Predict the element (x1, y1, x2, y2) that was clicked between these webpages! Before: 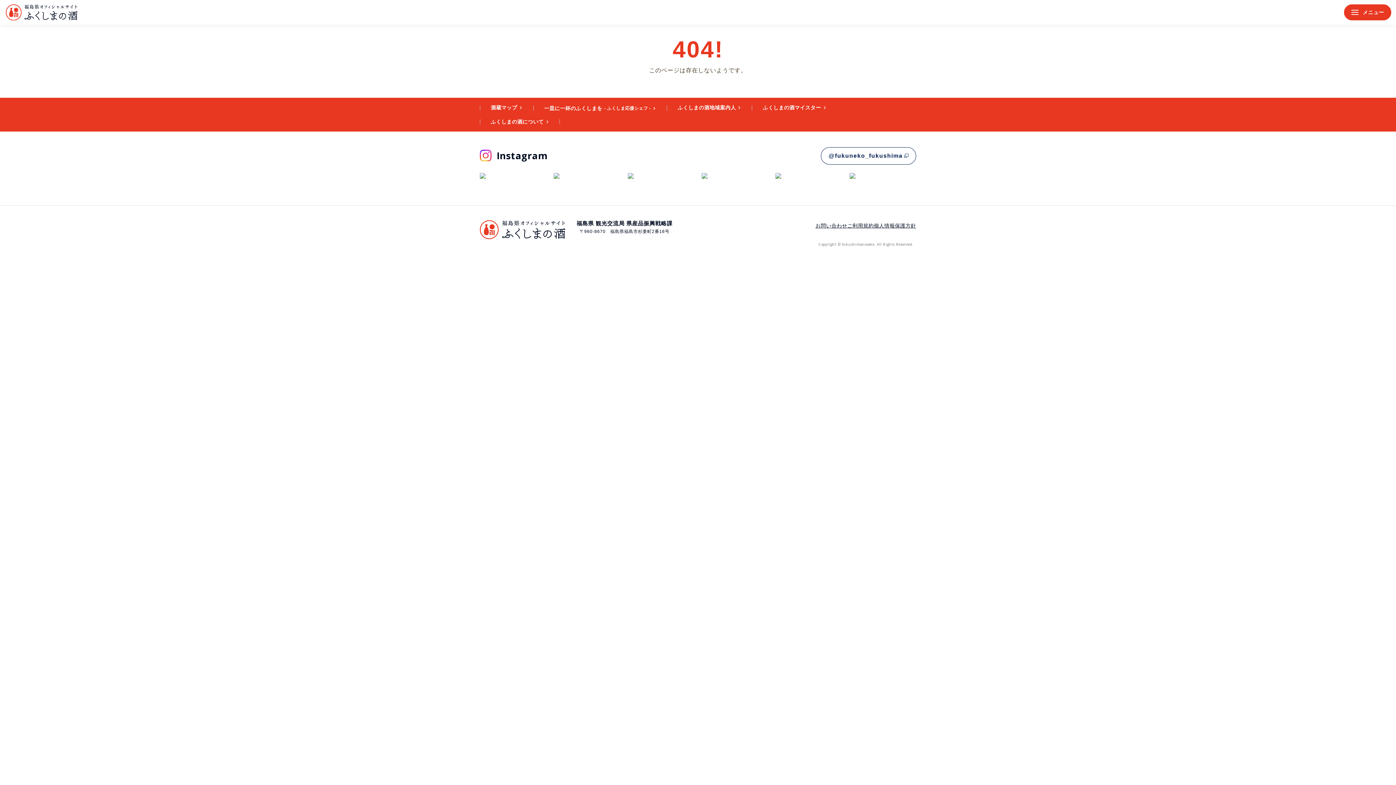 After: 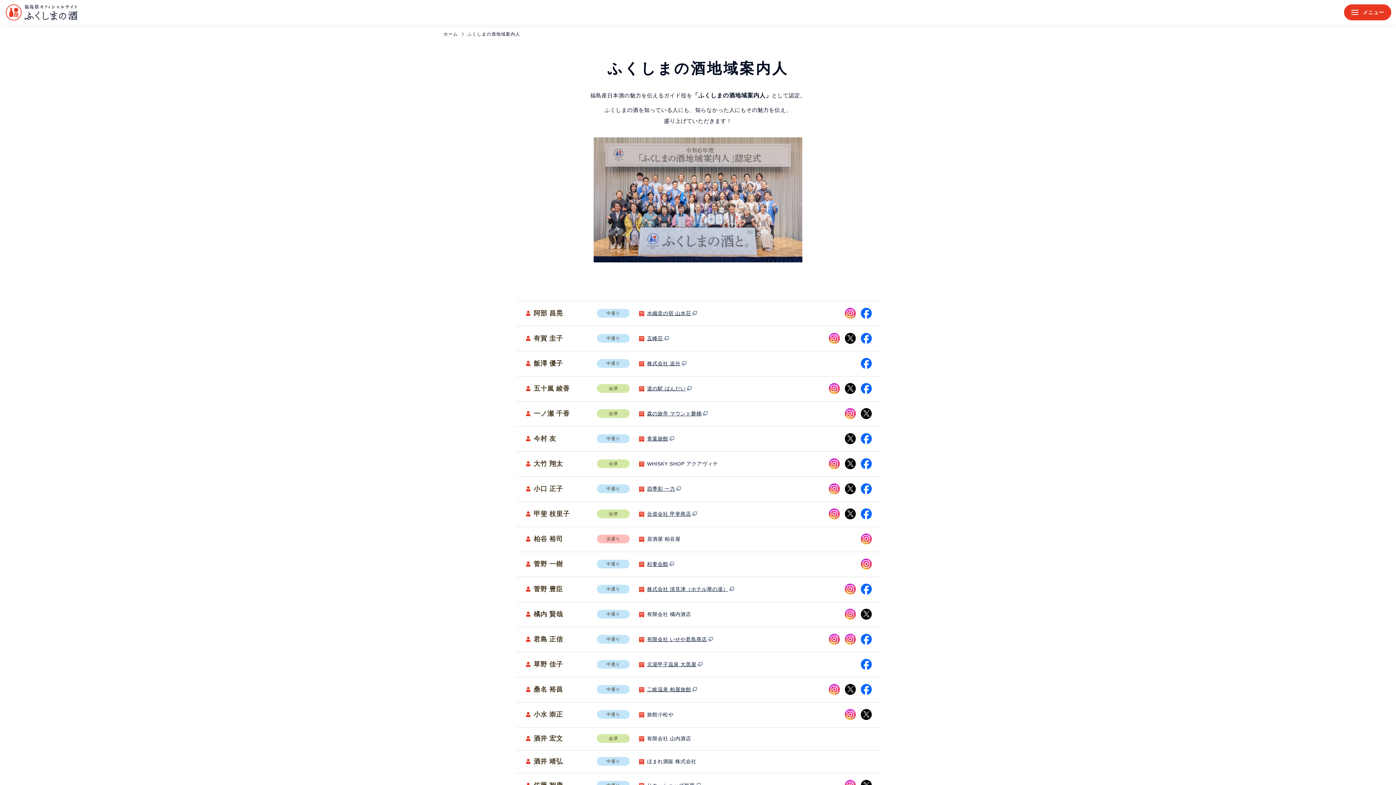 Action: label: ふくしまの酒地域案内人 bbox: (666, 101, 752, 113)